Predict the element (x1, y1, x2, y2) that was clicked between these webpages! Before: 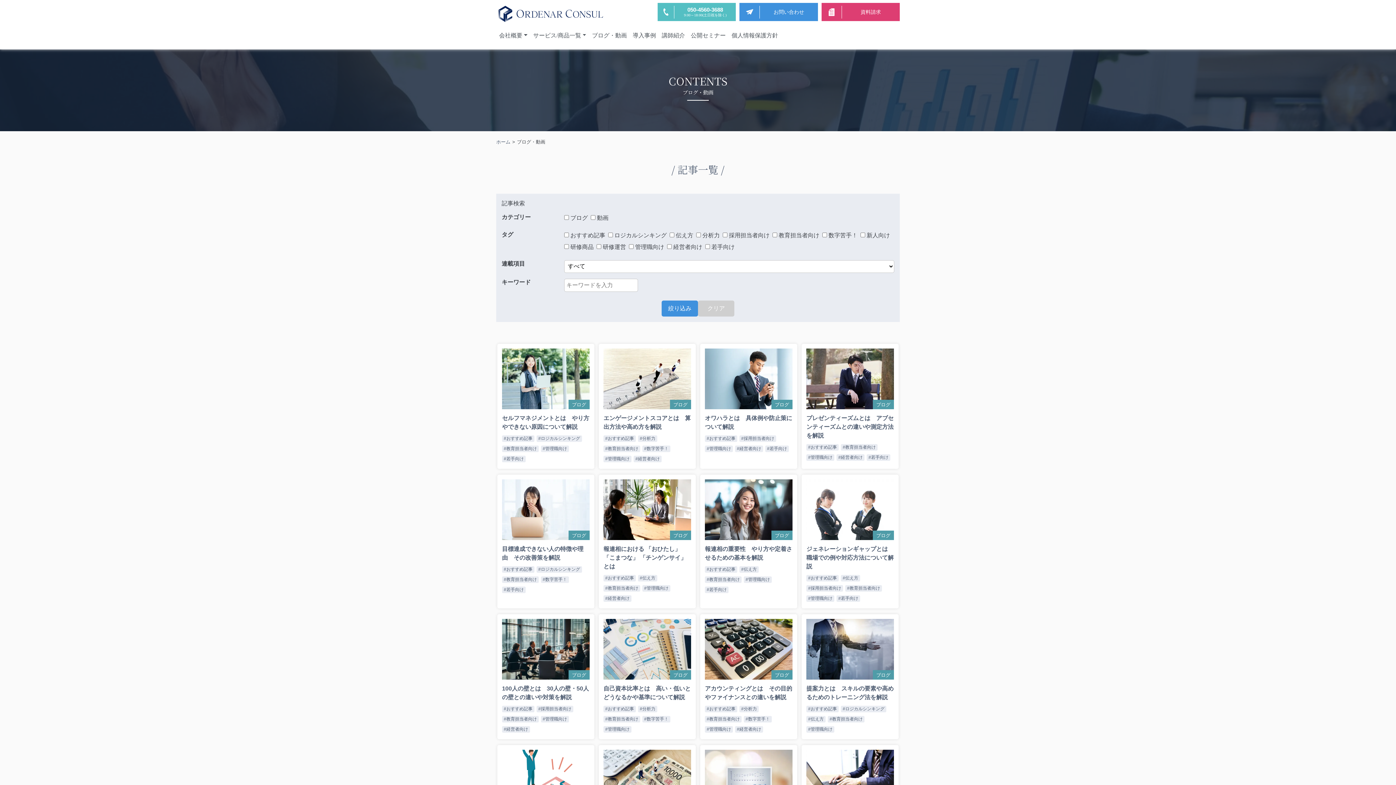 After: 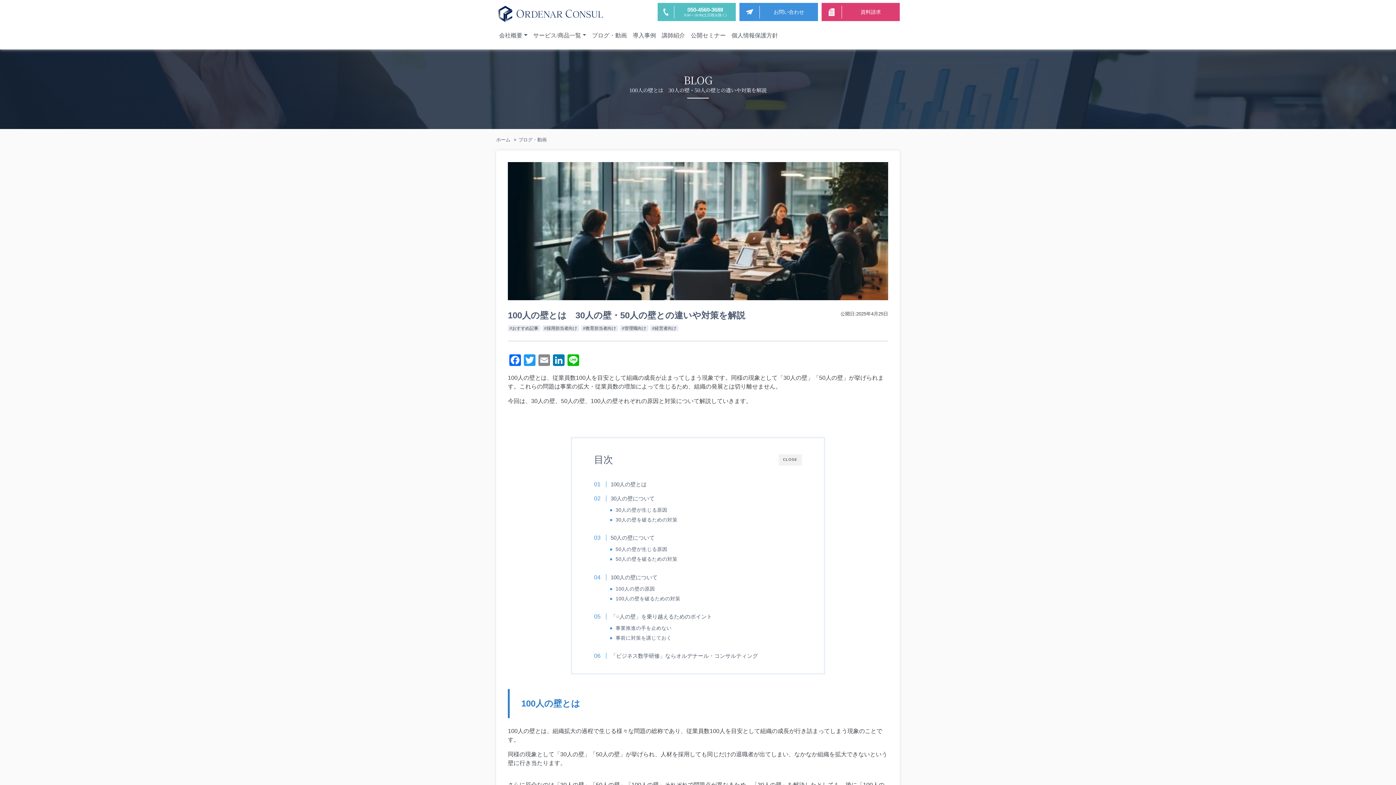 Action: bbox: (497, 614, 594, 739) label: ブログ
100人の壁とは　30人の壁・50人の壁との違いや対策を解説
#おすすめ記事#採用担当者向け#教育担当者向け#管理職向け#経営者向け